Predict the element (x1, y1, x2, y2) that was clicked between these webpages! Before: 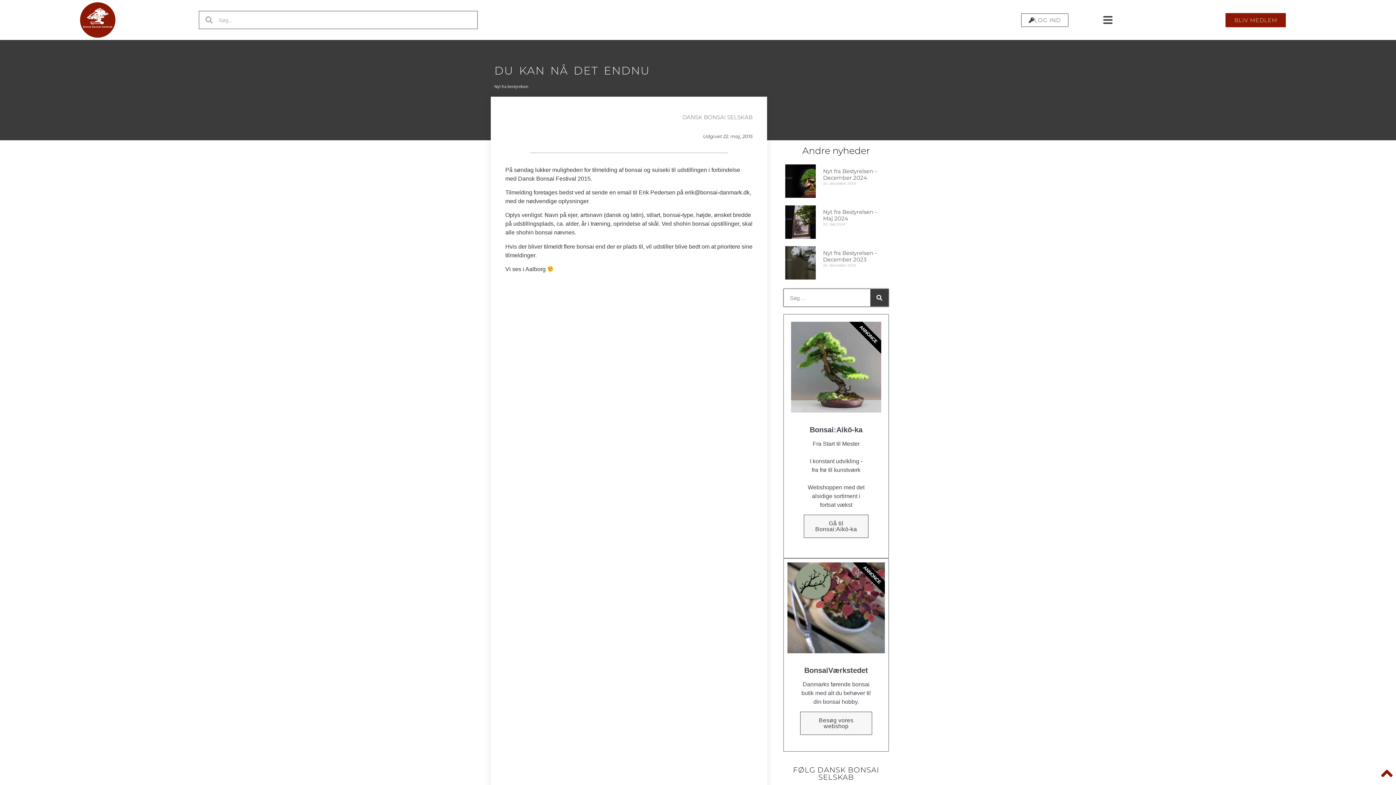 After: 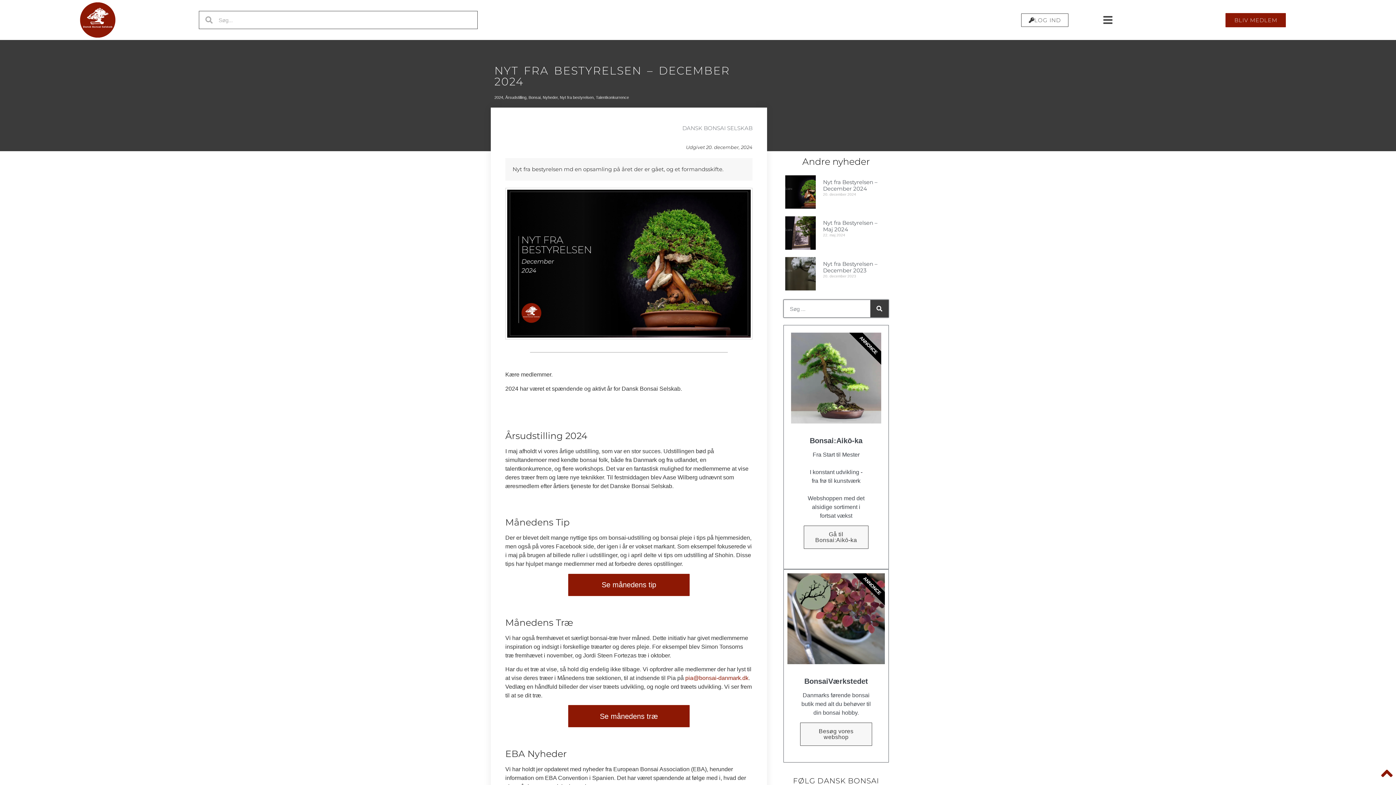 Action: bbox: (785, 164, 815, 198)